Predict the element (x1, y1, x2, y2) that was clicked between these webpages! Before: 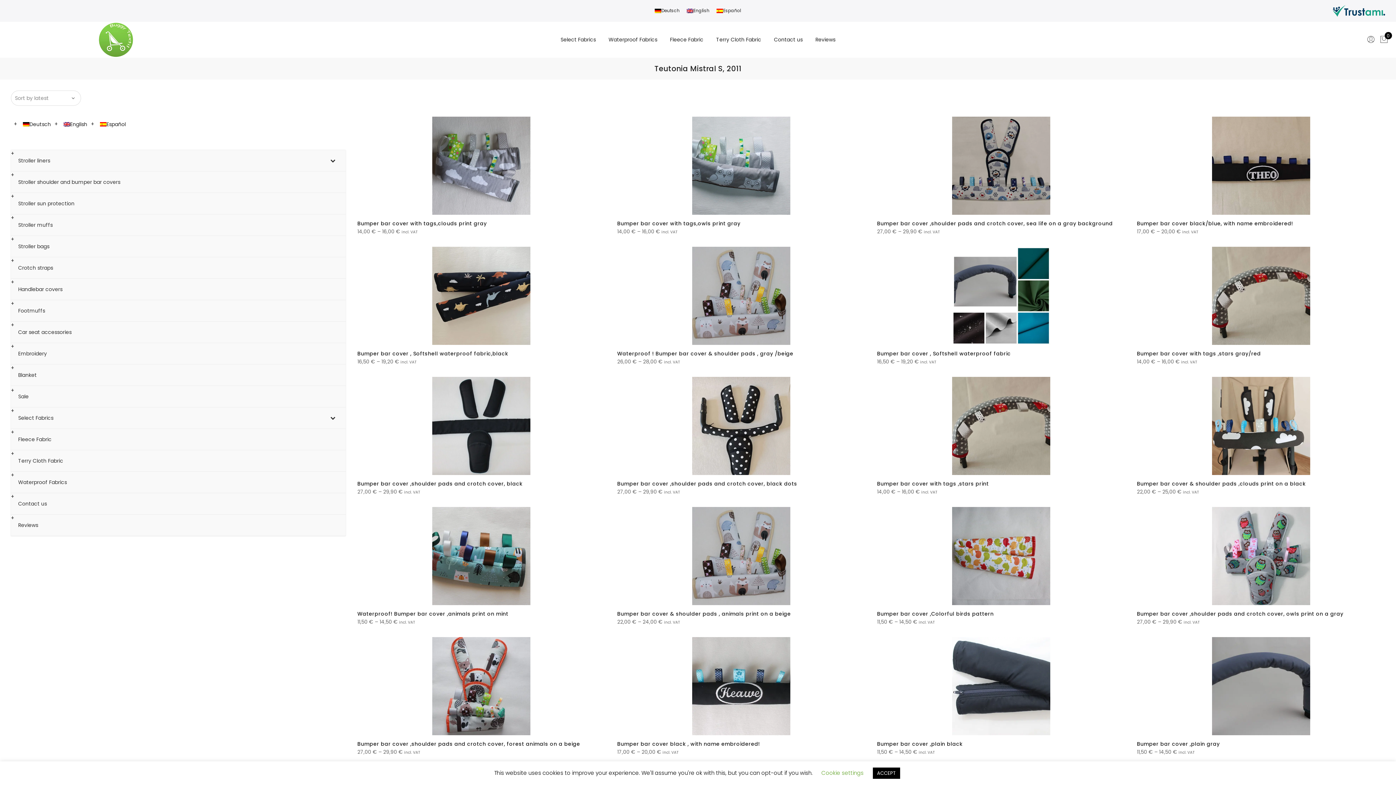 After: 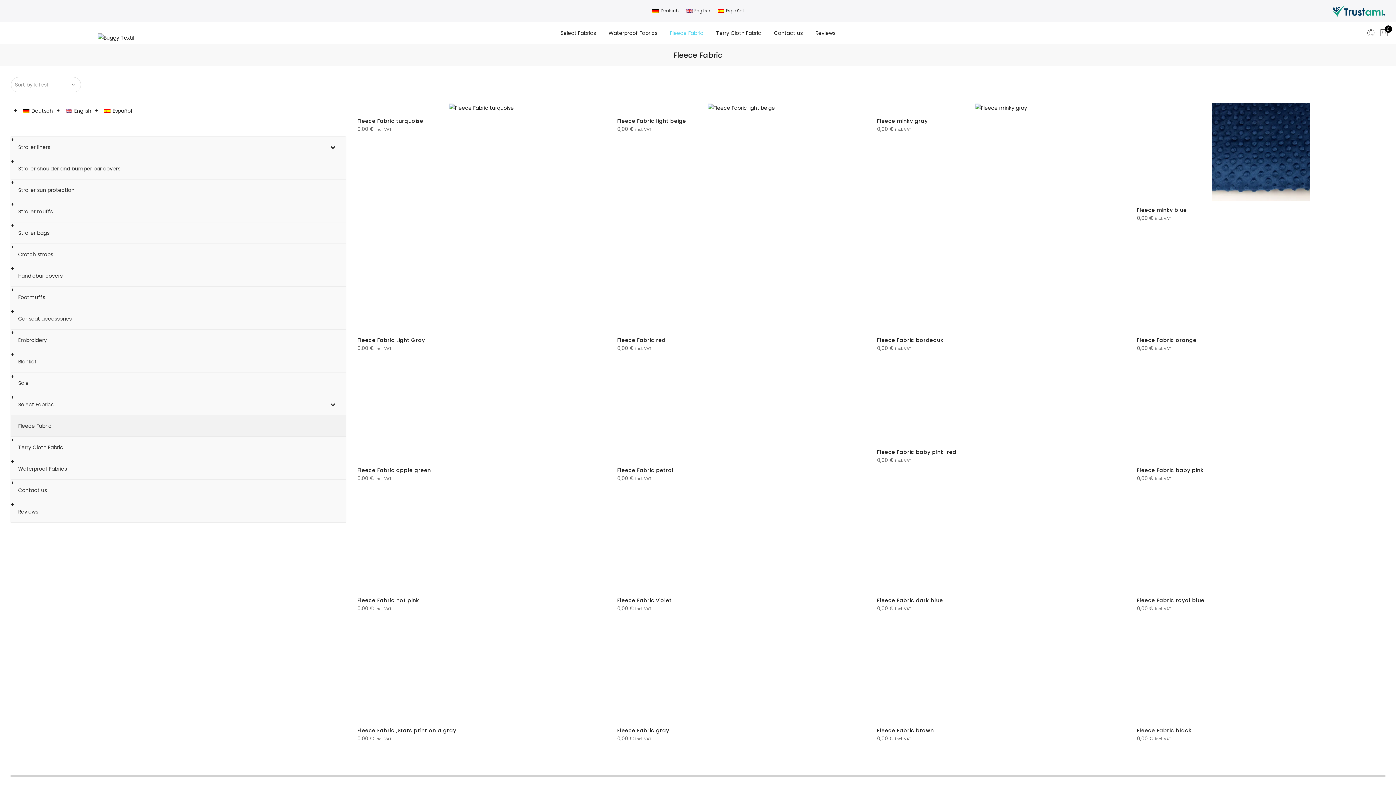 Action: bbox: (10, 428, 345, 450) label: Fleece Fabric